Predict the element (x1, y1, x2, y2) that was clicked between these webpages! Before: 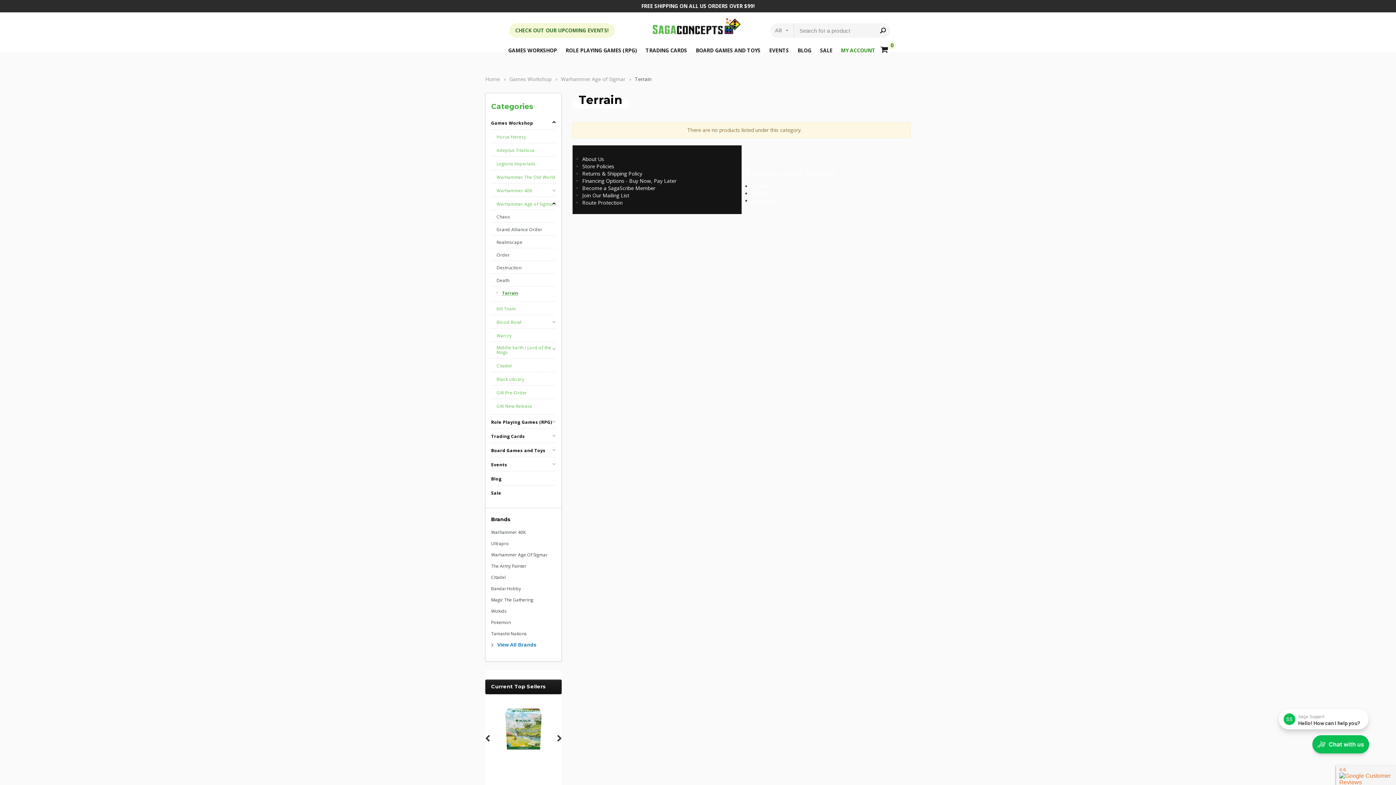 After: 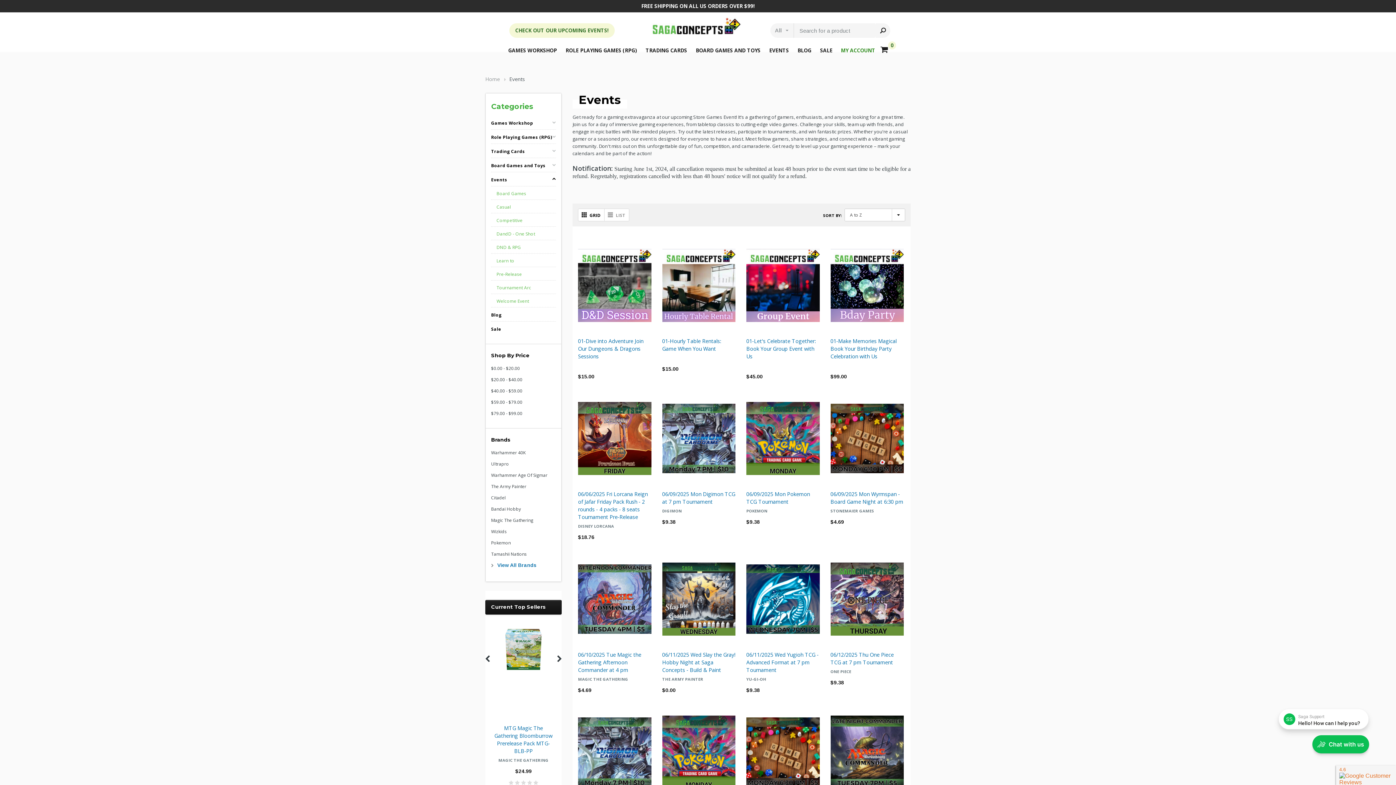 Action: label: EVENTS bbox: (765, 44, 792, 56)